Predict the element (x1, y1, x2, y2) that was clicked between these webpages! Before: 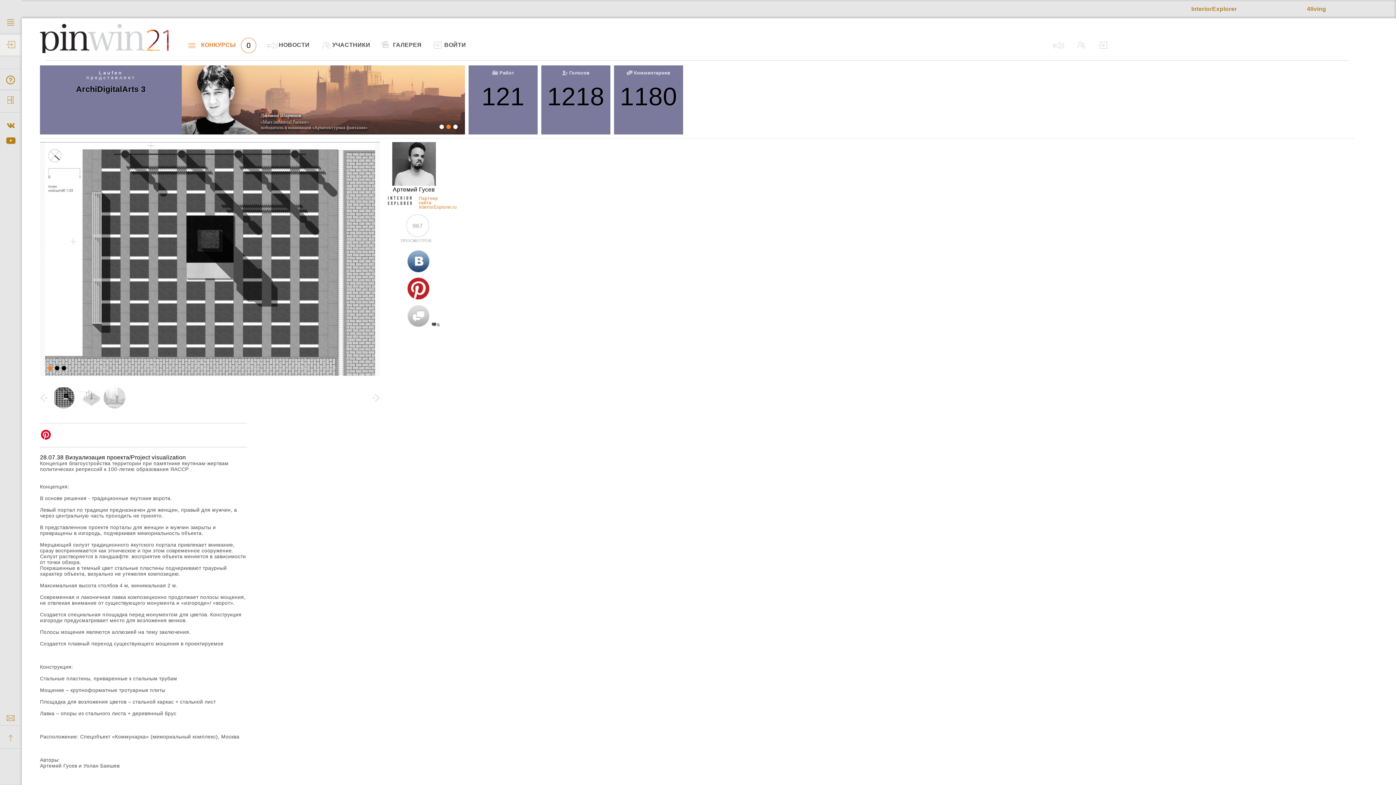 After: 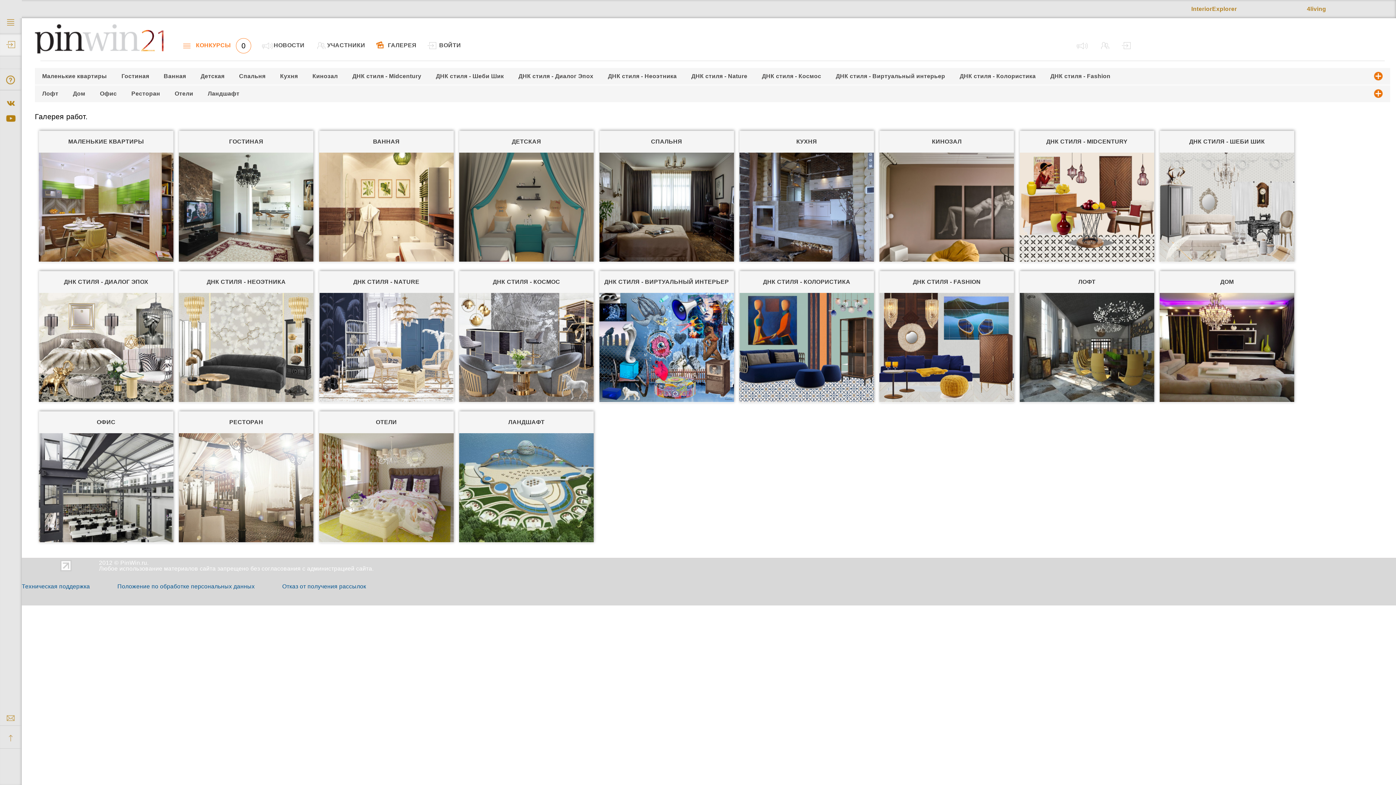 Action: label: ГАЛЕРЕЯ bbox: (381, 41, 421, 48)